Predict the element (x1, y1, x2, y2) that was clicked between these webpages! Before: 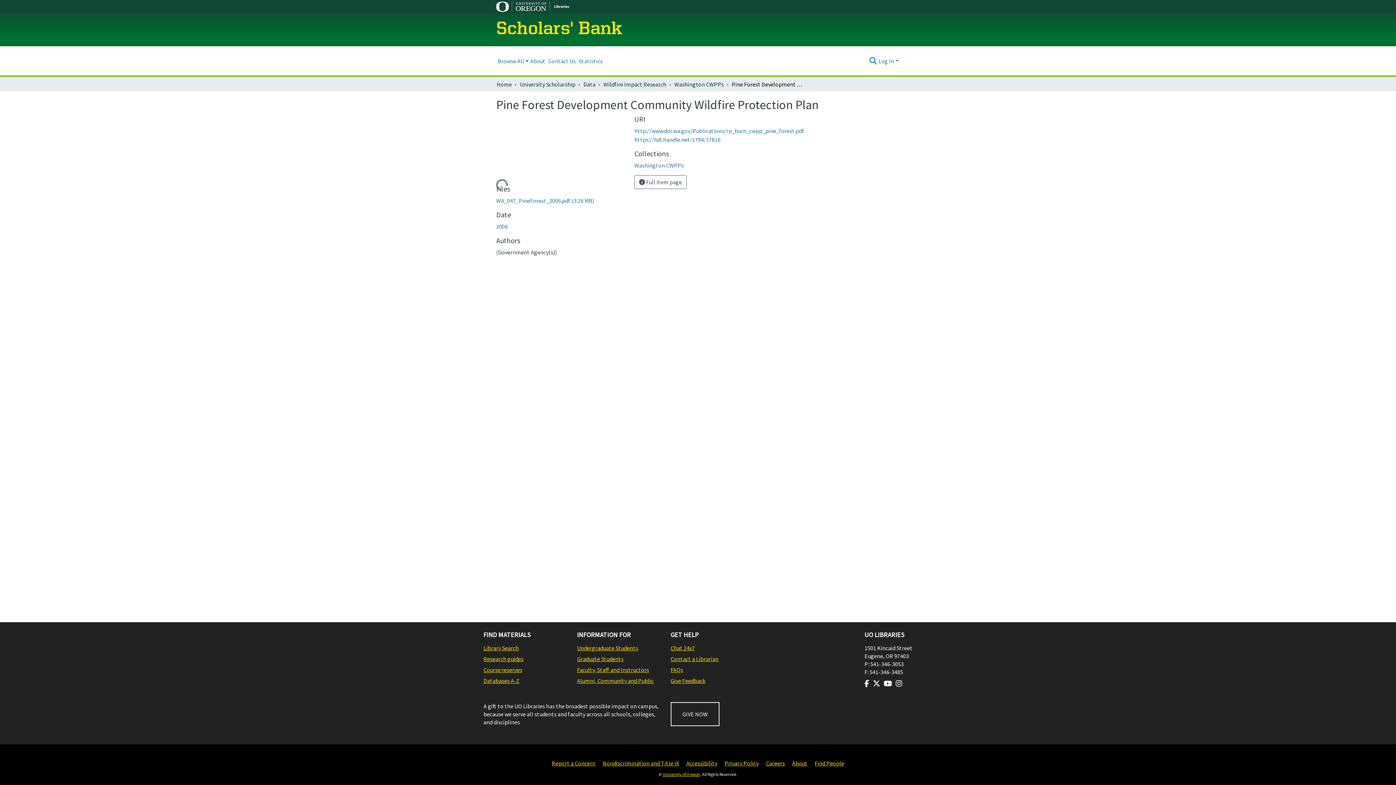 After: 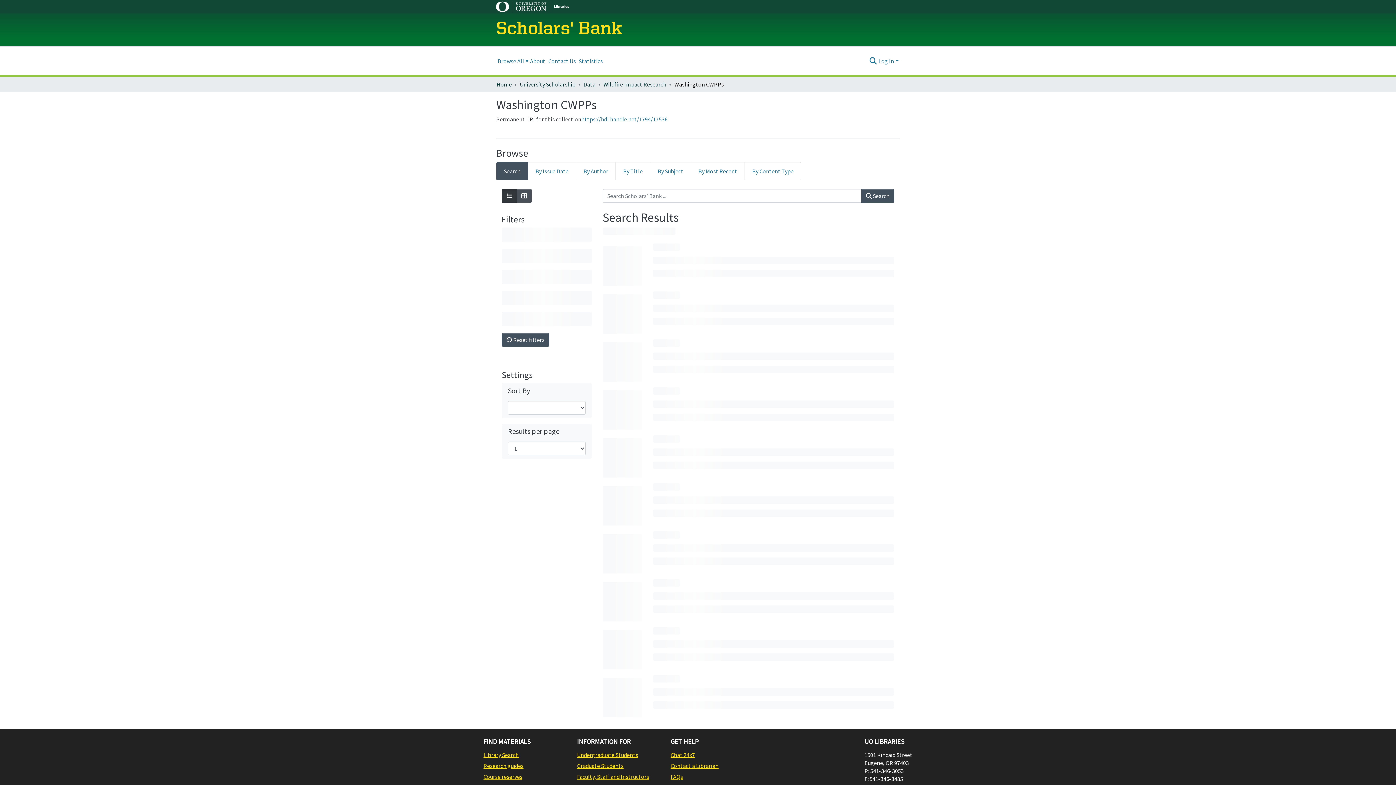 Action: label: Washington CWPPs bbox: (674, 80, 724, 88)